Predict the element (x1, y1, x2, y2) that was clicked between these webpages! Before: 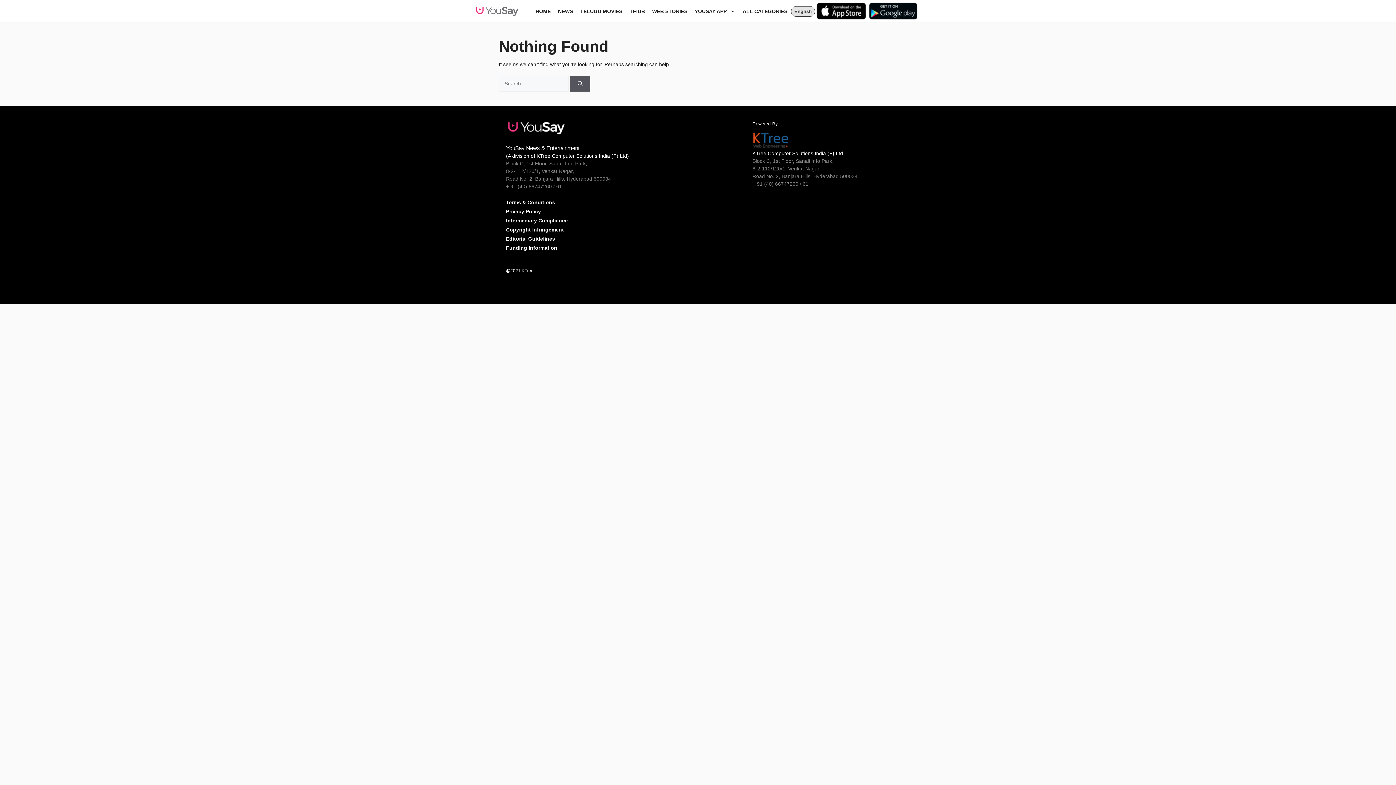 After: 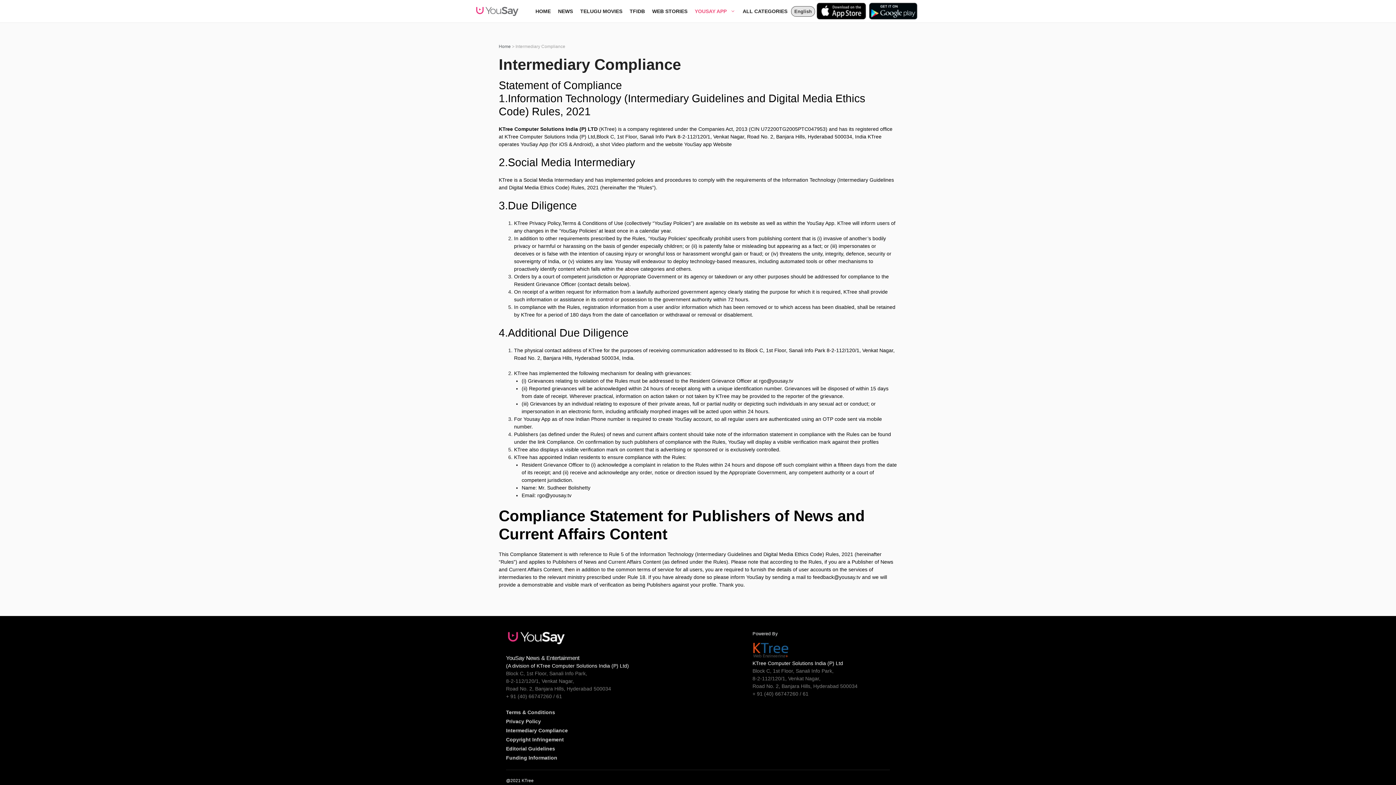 Action: bbox: (506, 216, 568, 225) label: Intermediary Compliance